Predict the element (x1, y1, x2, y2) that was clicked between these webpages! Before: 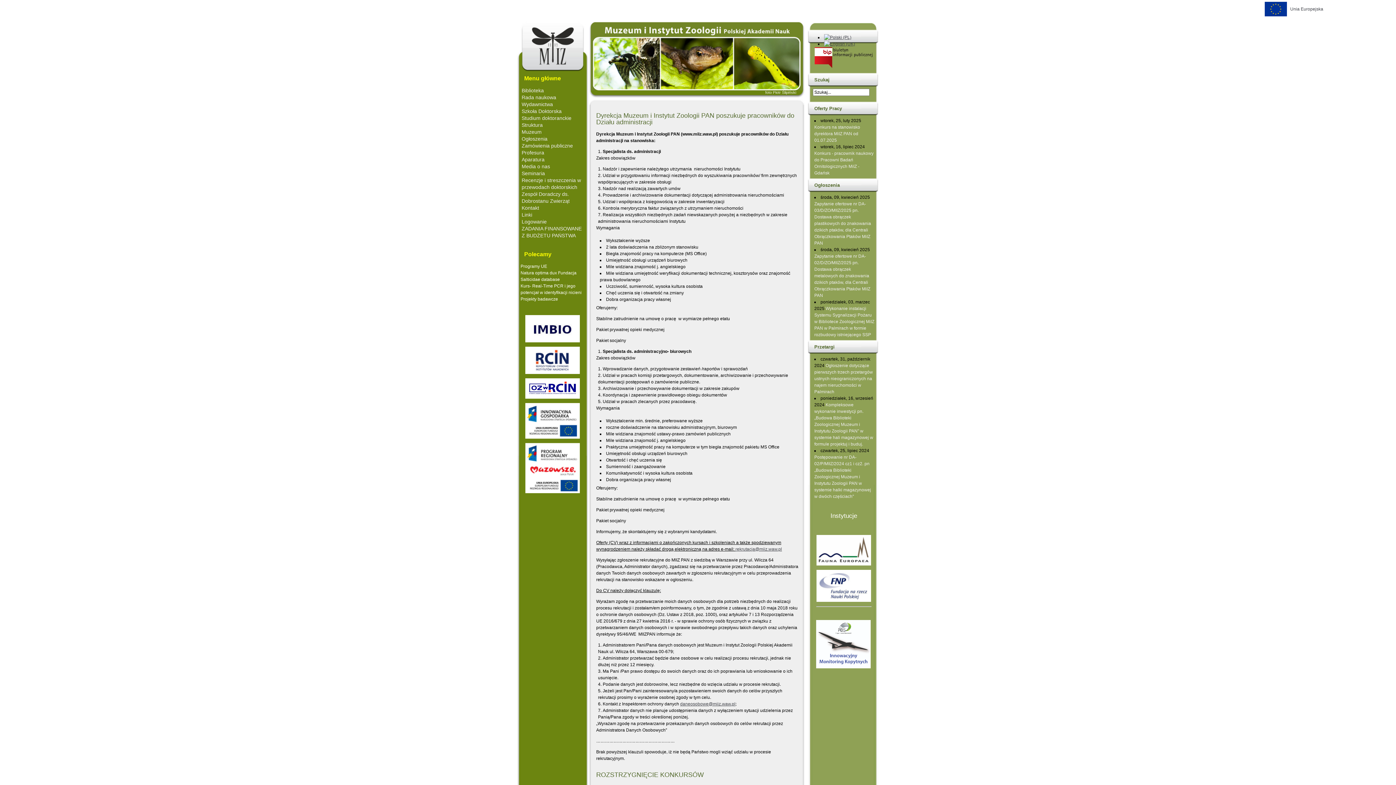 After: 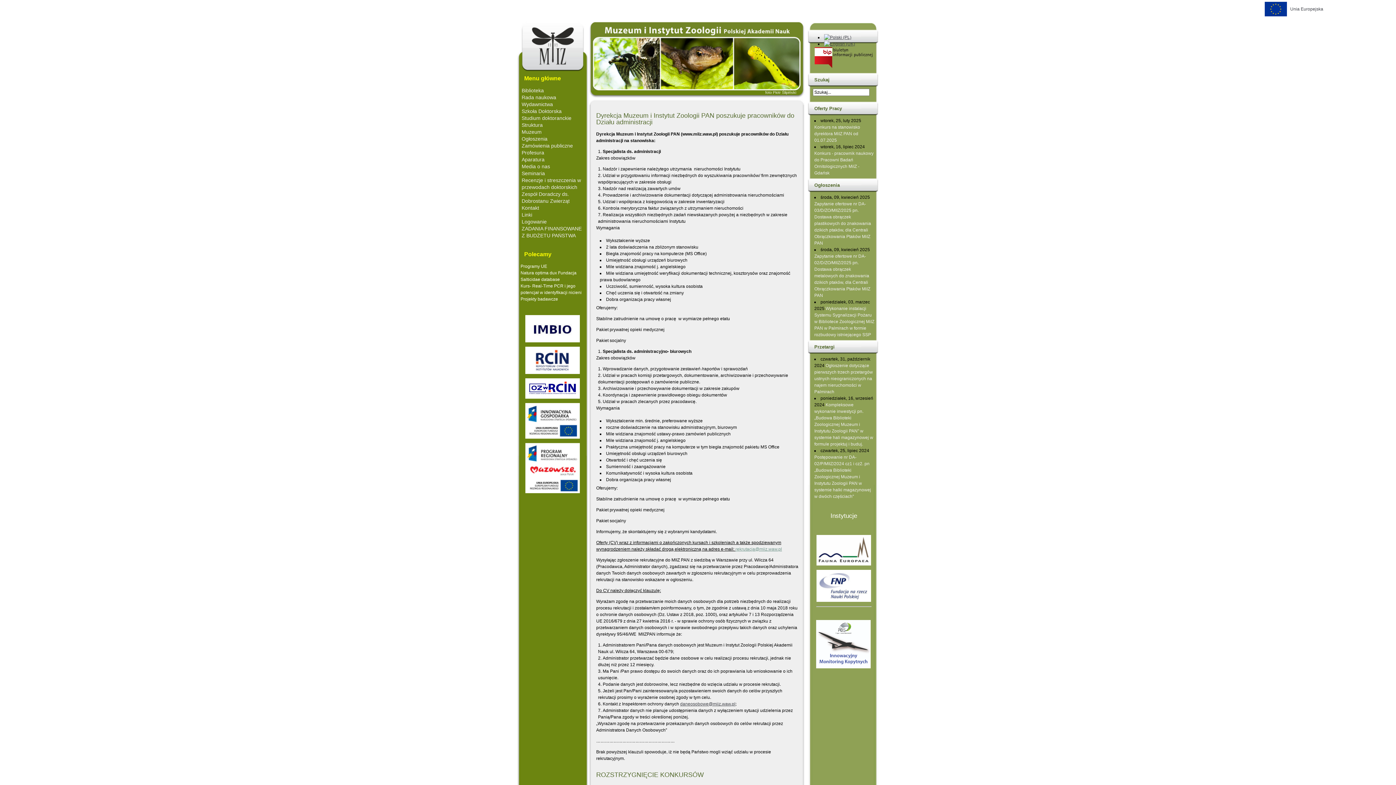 Action: bbox: (735, 546, 782, 552) label: rekrutacja@miiz.waw.pl